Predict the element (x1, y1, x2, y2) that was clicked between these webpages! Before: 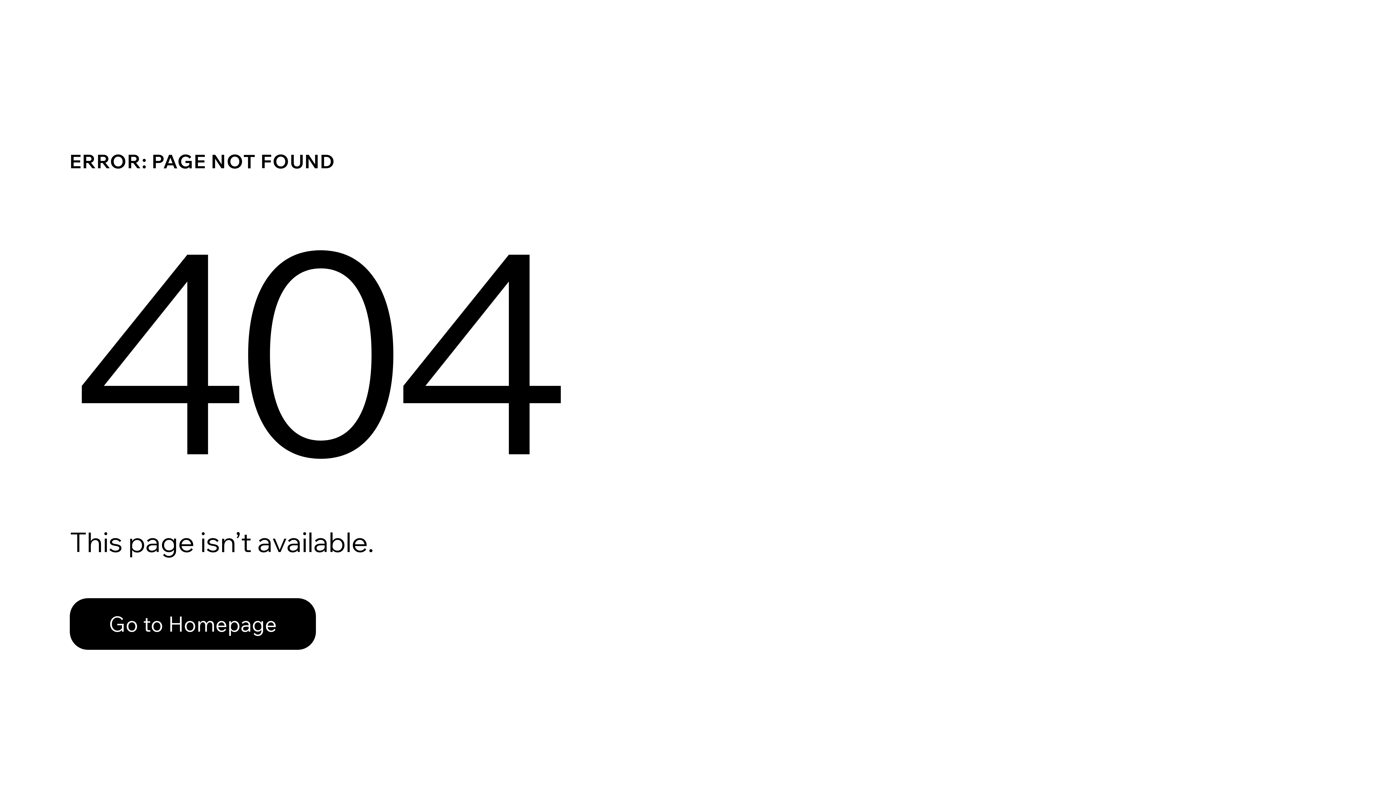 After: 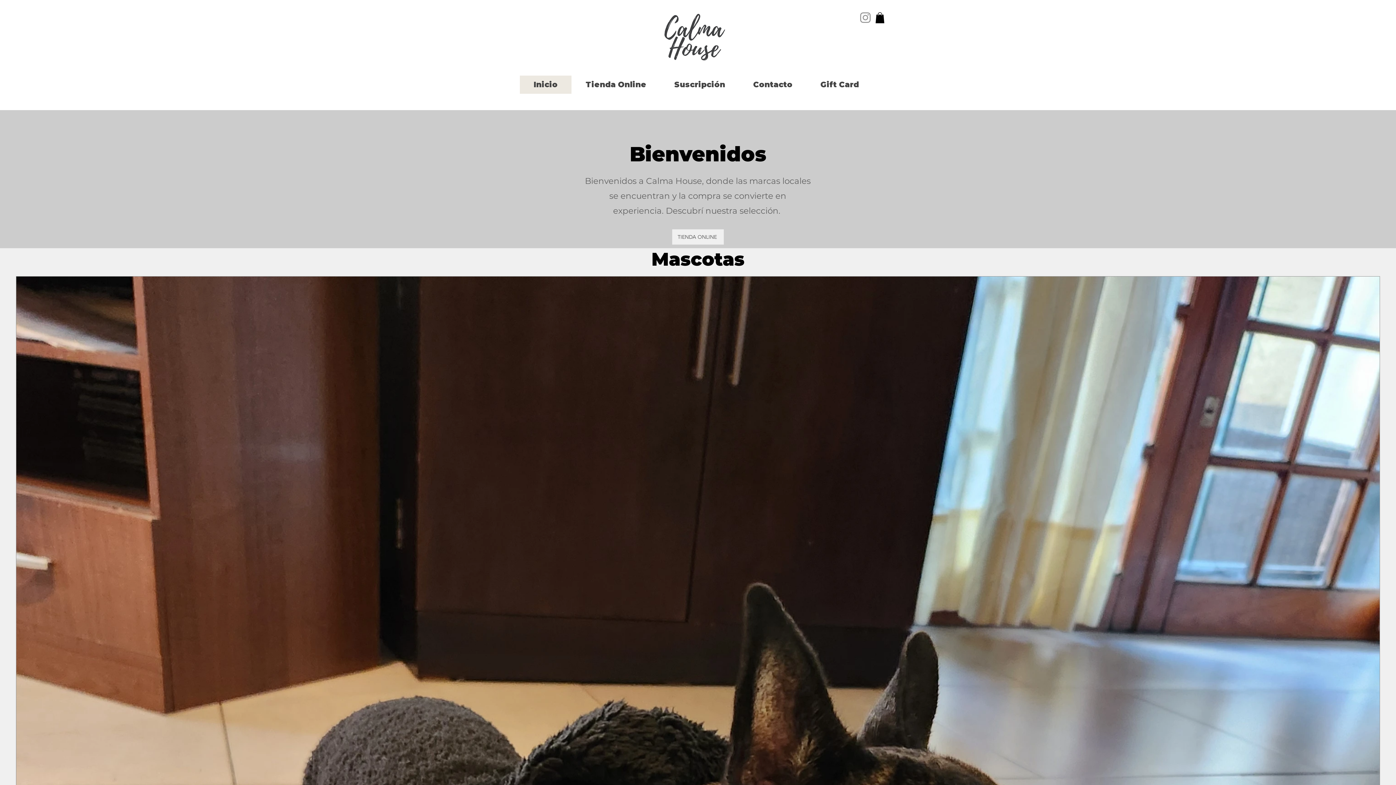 Action: bbox: (69, 598, 316, 650) label: Go to Homepage